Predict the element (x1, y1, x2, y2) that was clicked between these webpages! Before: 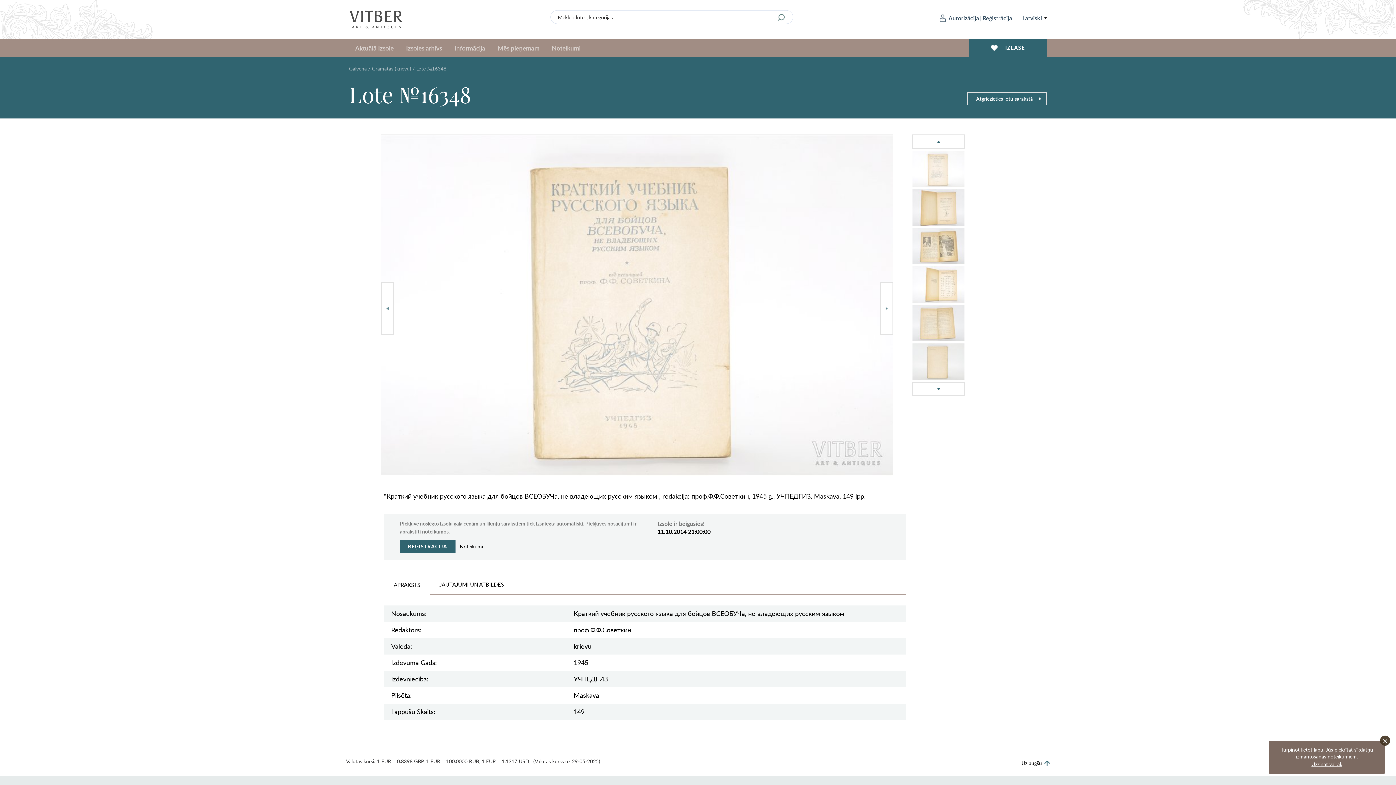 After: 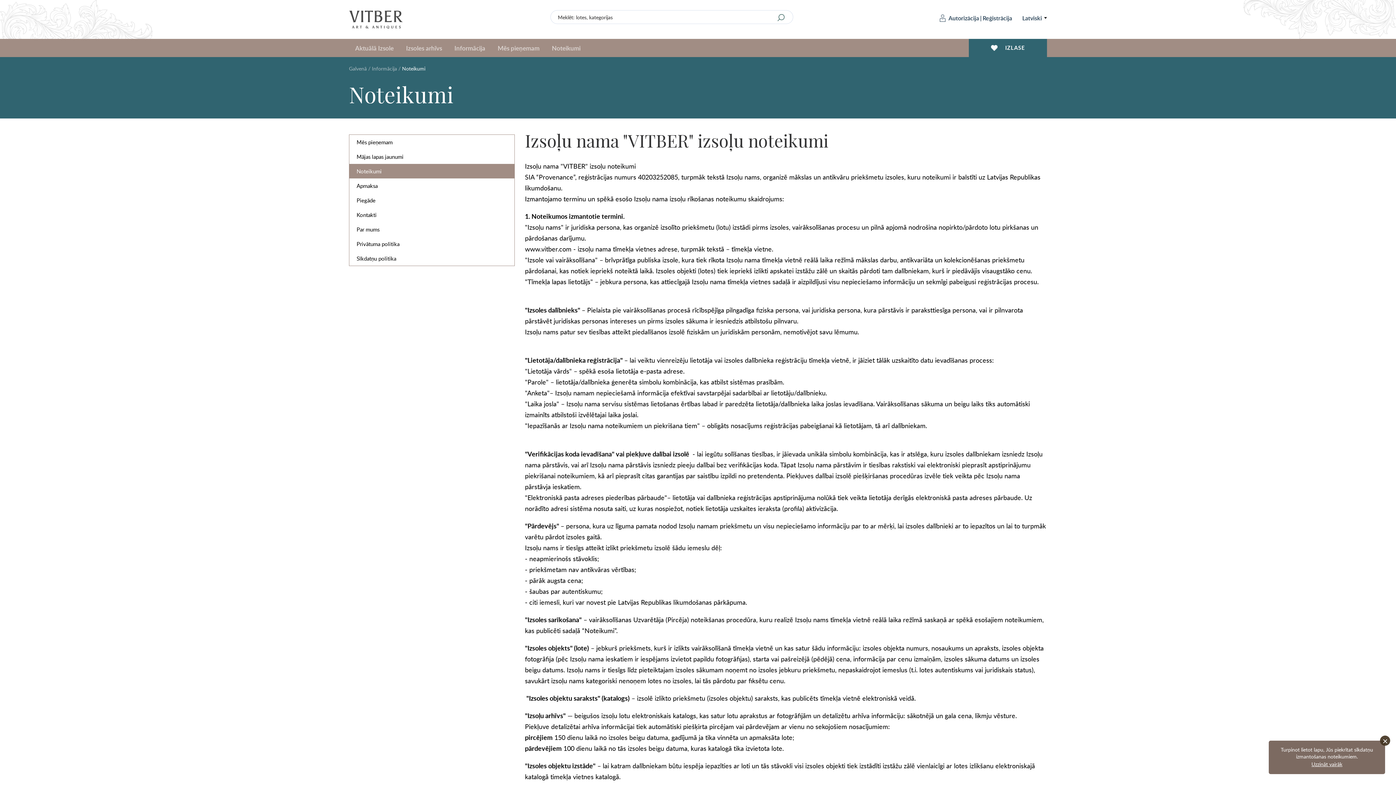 Action: bbox: (545, 38, 586, 57) label: Noteikumi